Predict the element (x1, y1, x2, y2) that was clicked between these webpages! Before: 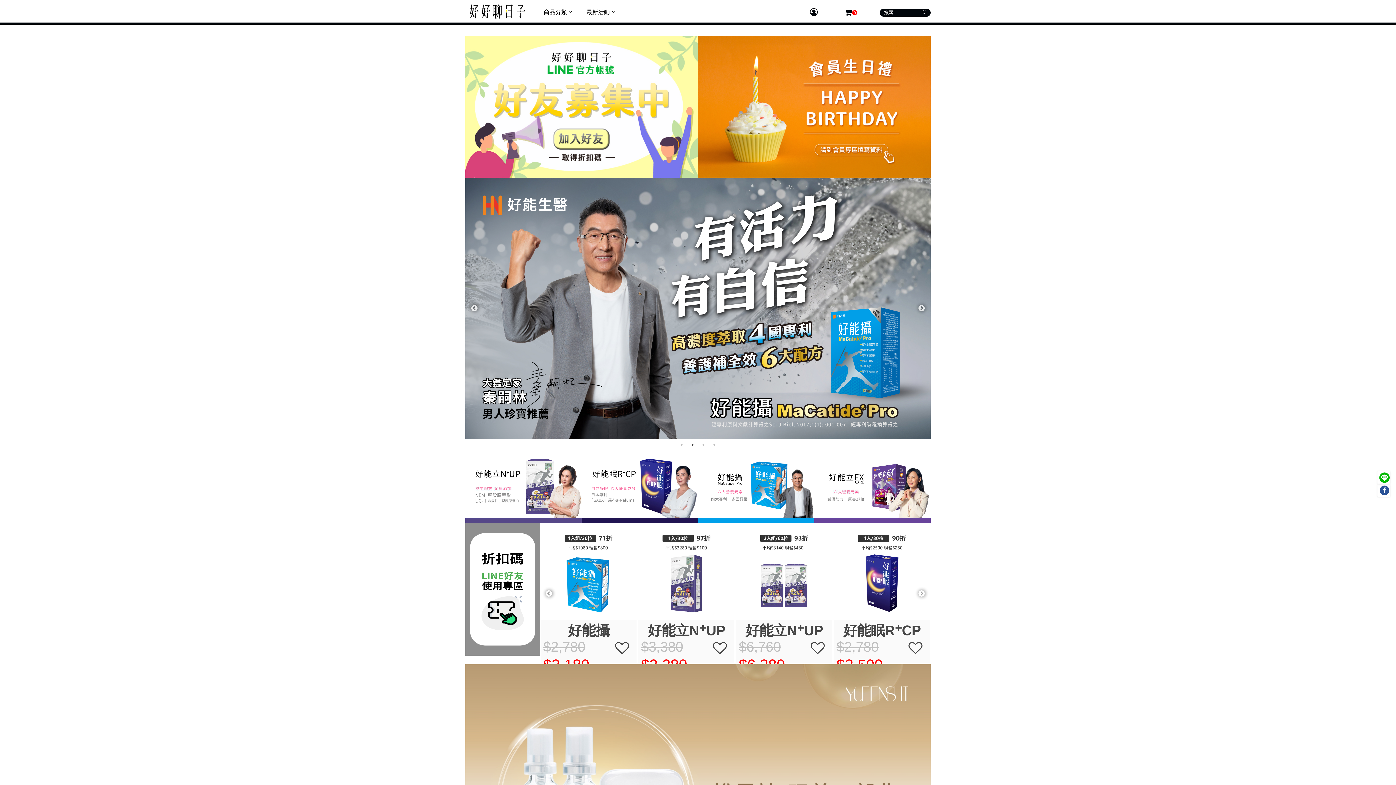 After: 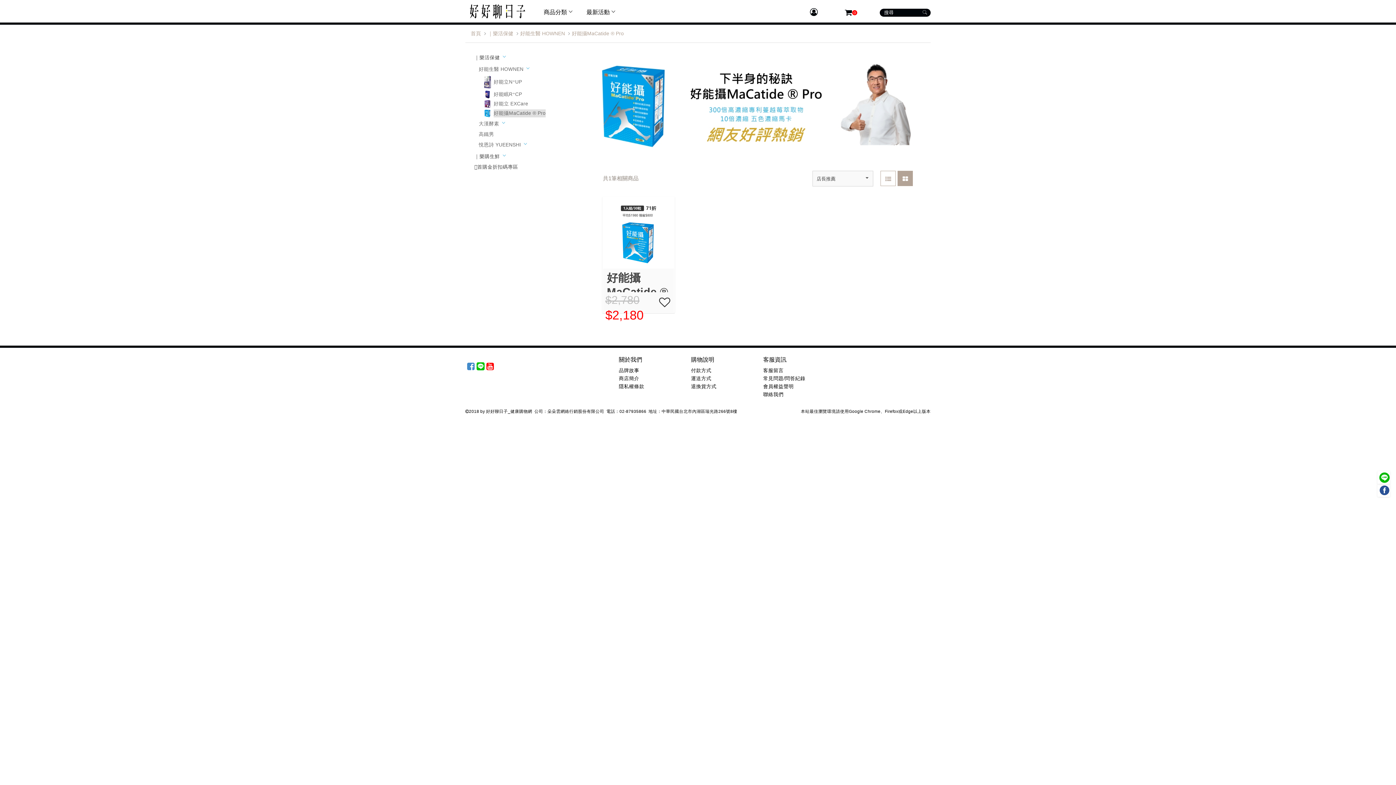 Action: bbox: (698, 483, 814, 489)